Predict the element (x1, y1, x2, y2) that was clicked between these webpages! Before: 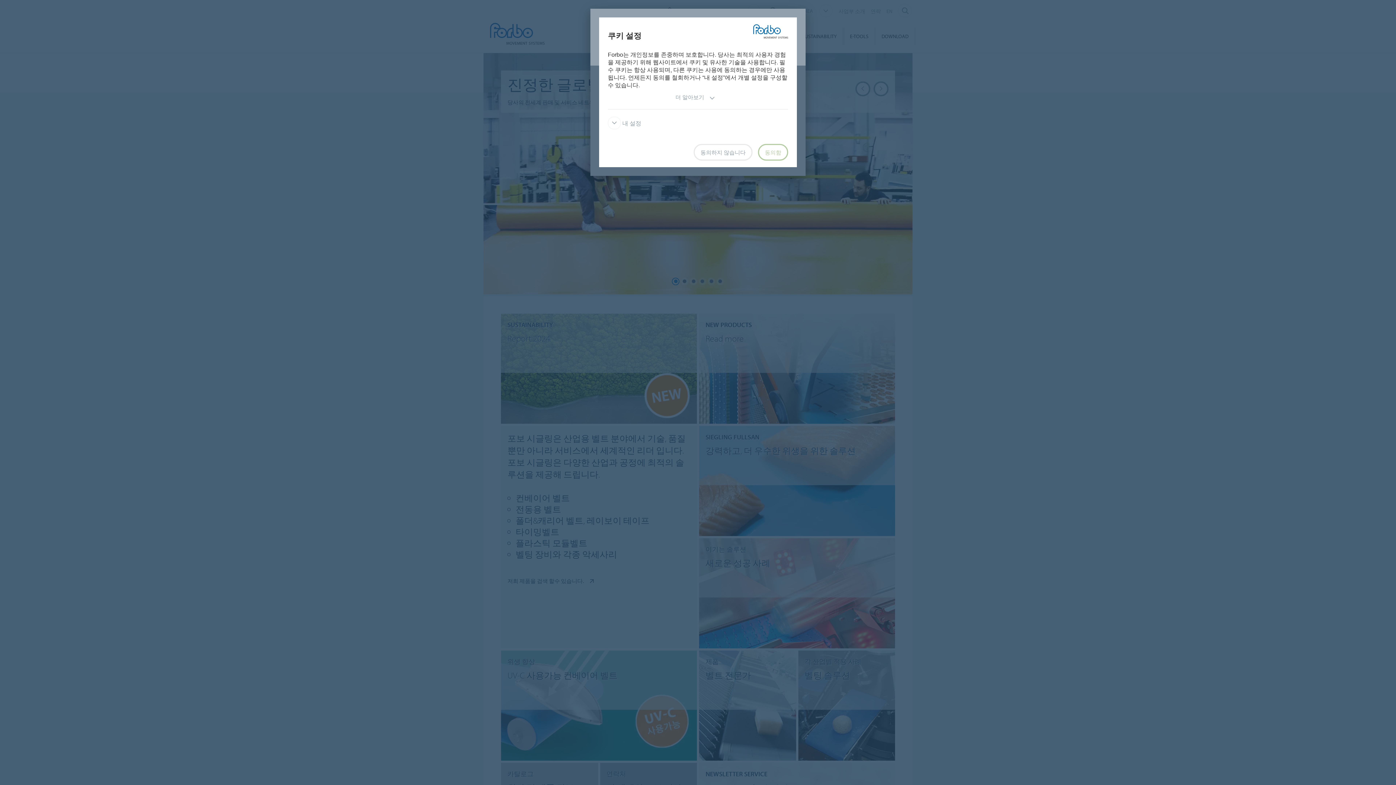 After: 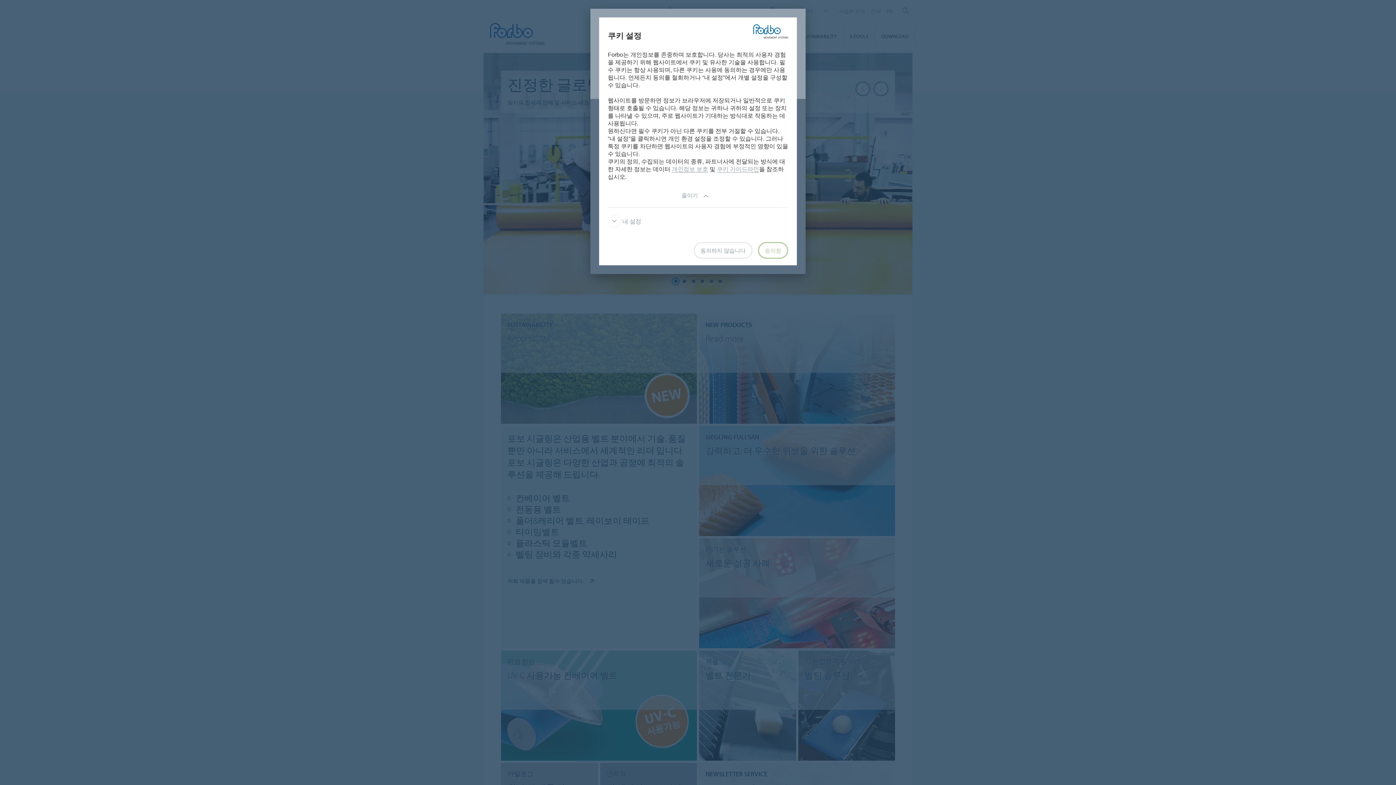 Action: label: 더 알아보기 bbox: (674, 89, 721, 104)